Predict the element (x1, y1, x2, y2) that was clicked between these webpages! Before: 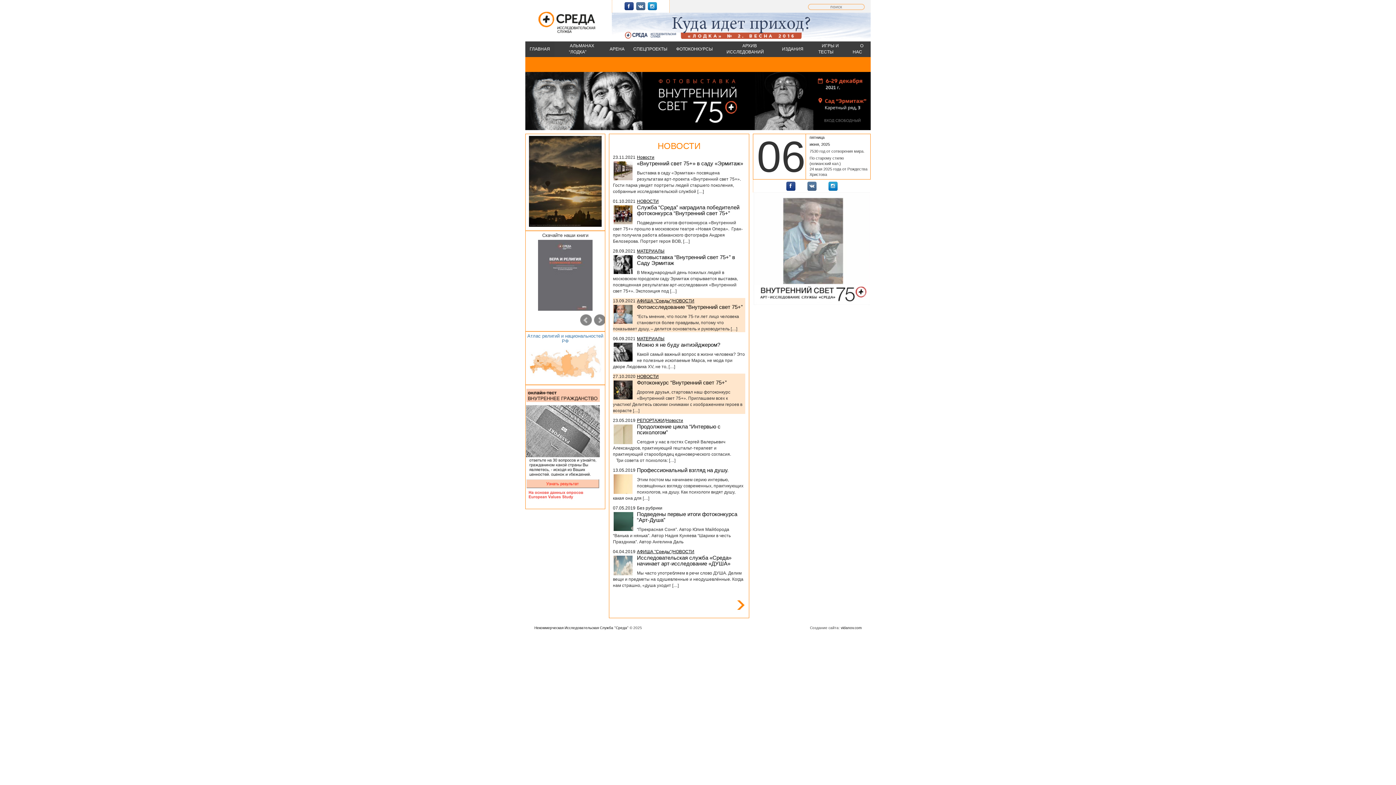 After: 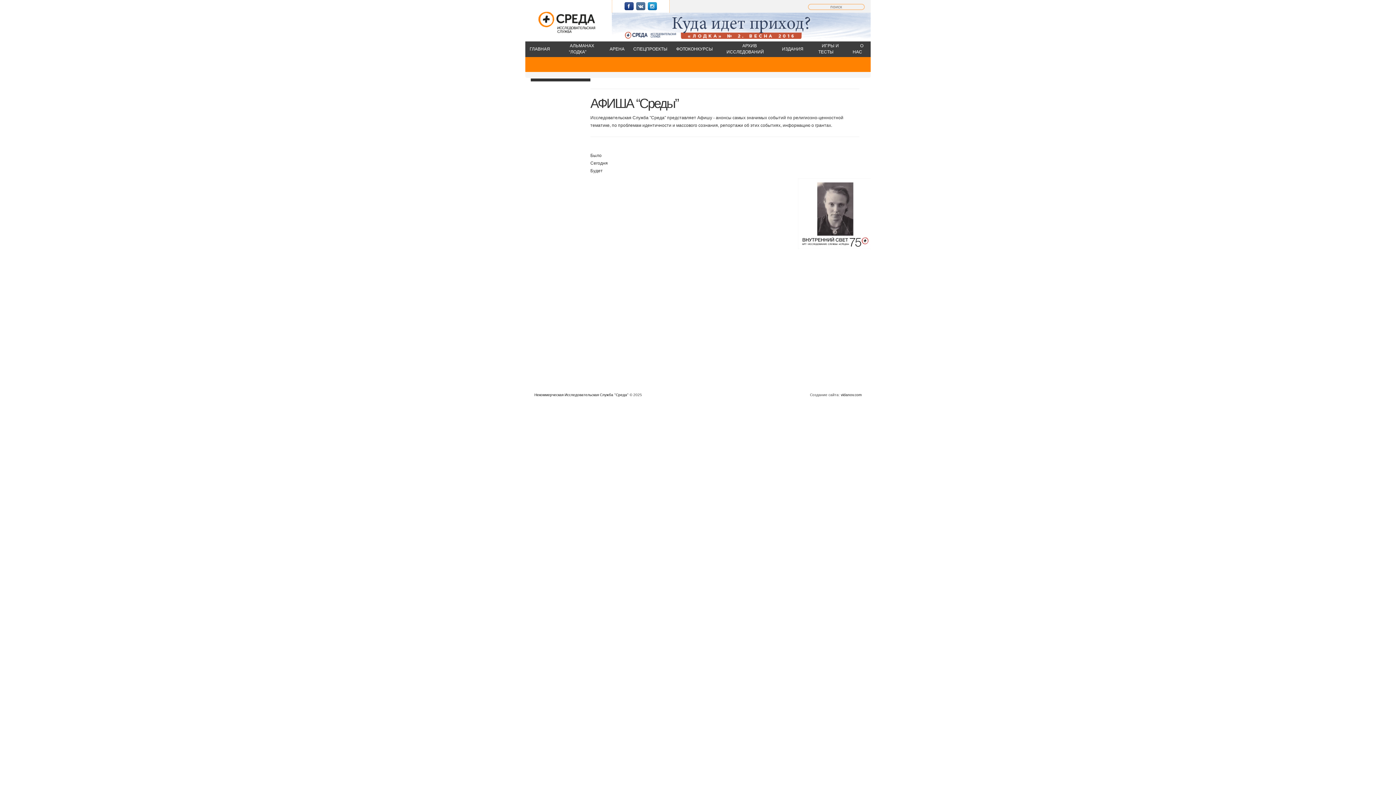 Action: bbox: (637, 549, 671, 554) label: АФИША "Среды"